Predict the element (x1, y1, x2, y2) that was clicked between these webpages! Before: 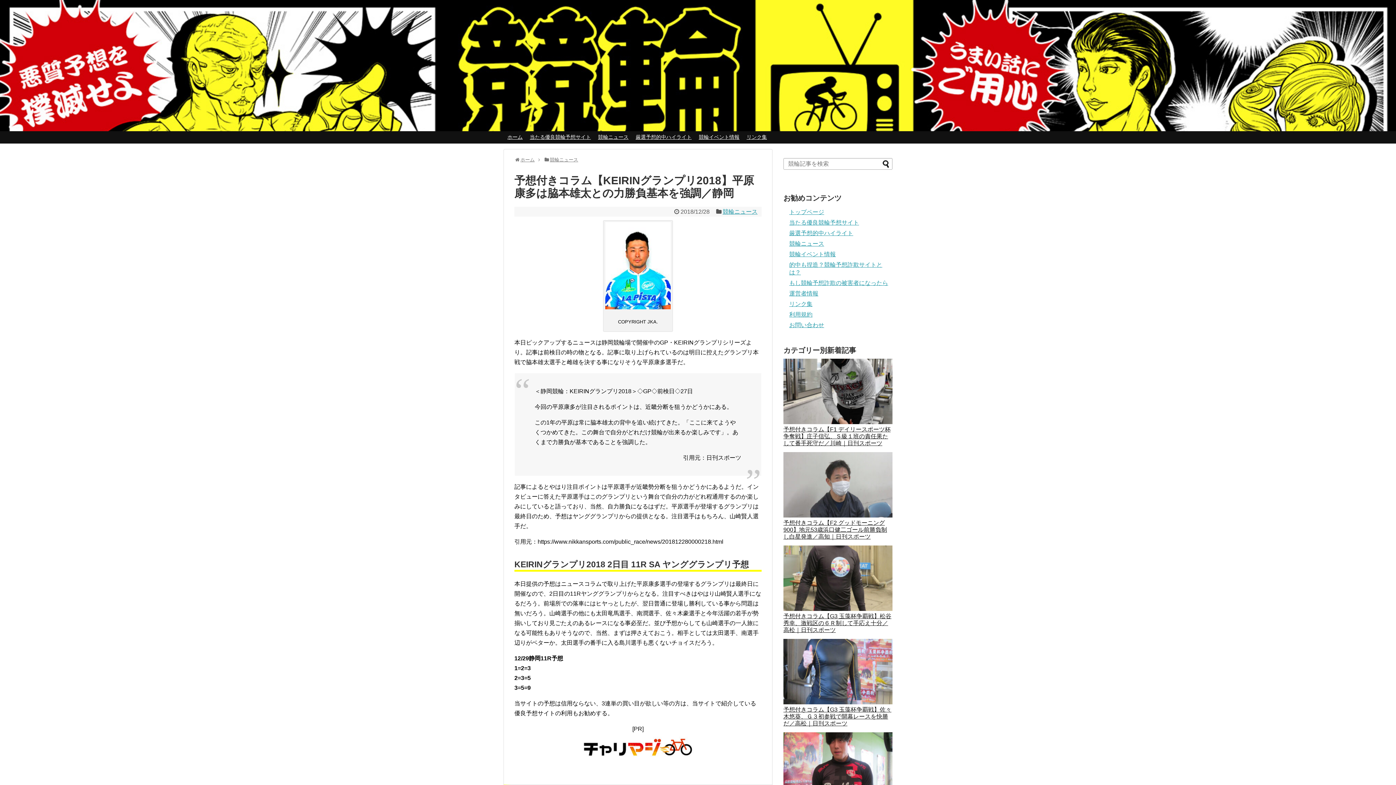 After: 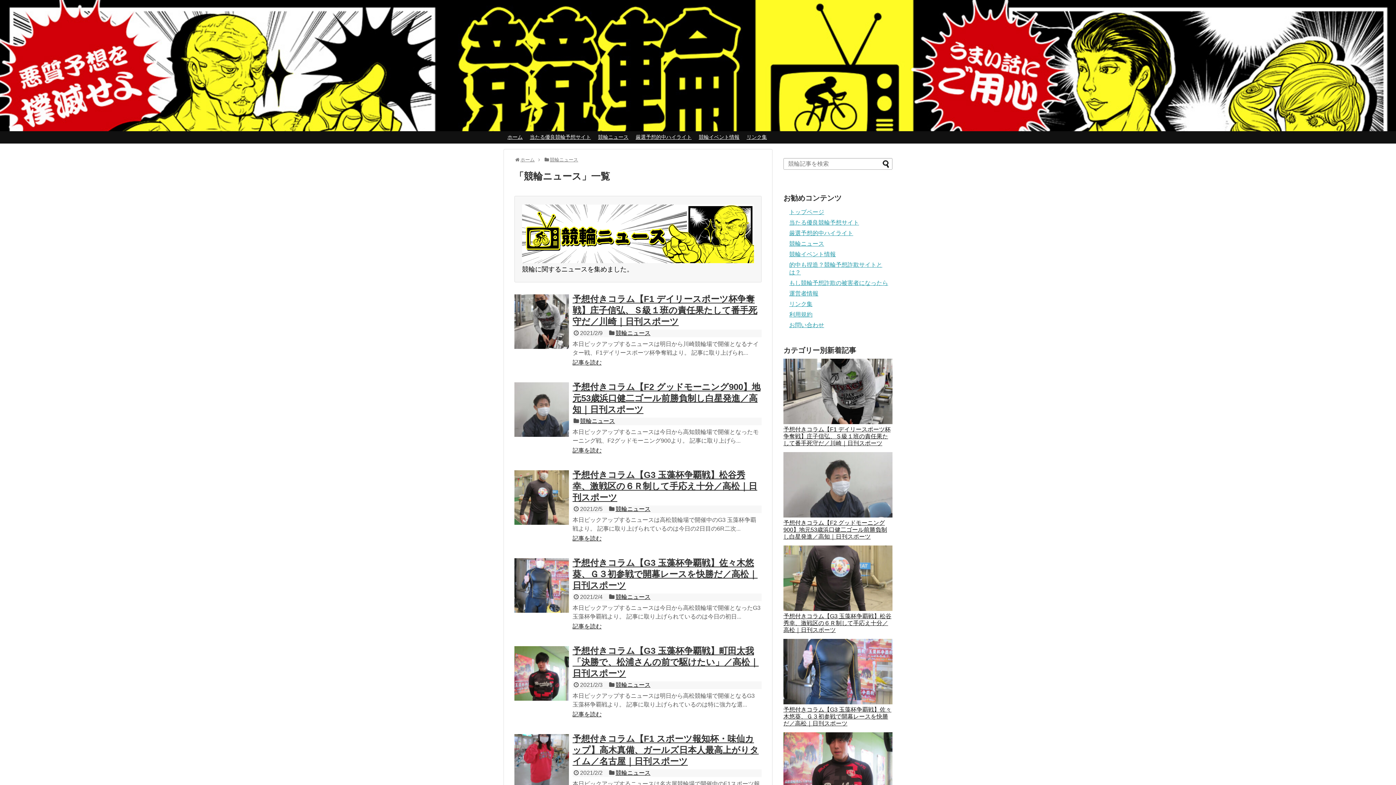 Action: bbox: (549, 157, 578, 162) label: 競輪ニュース